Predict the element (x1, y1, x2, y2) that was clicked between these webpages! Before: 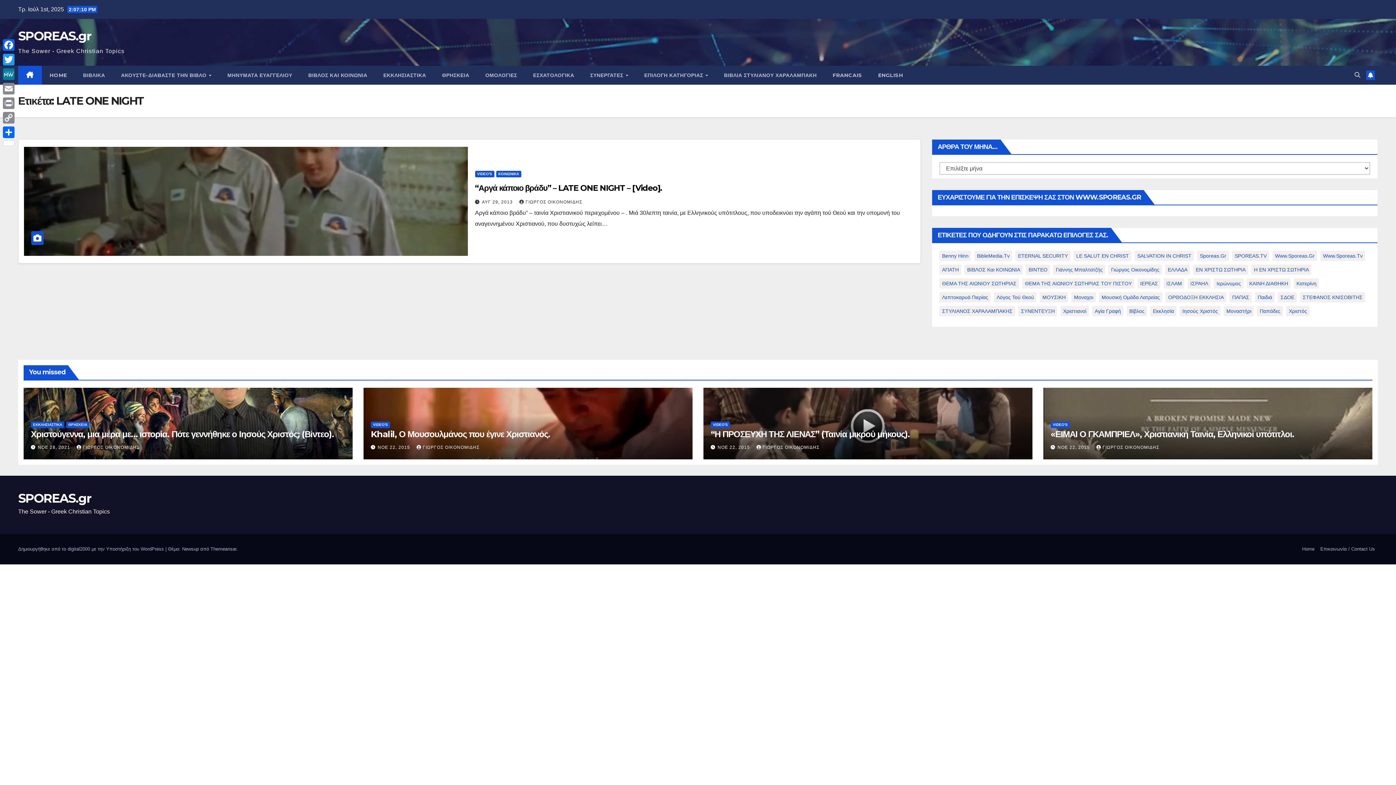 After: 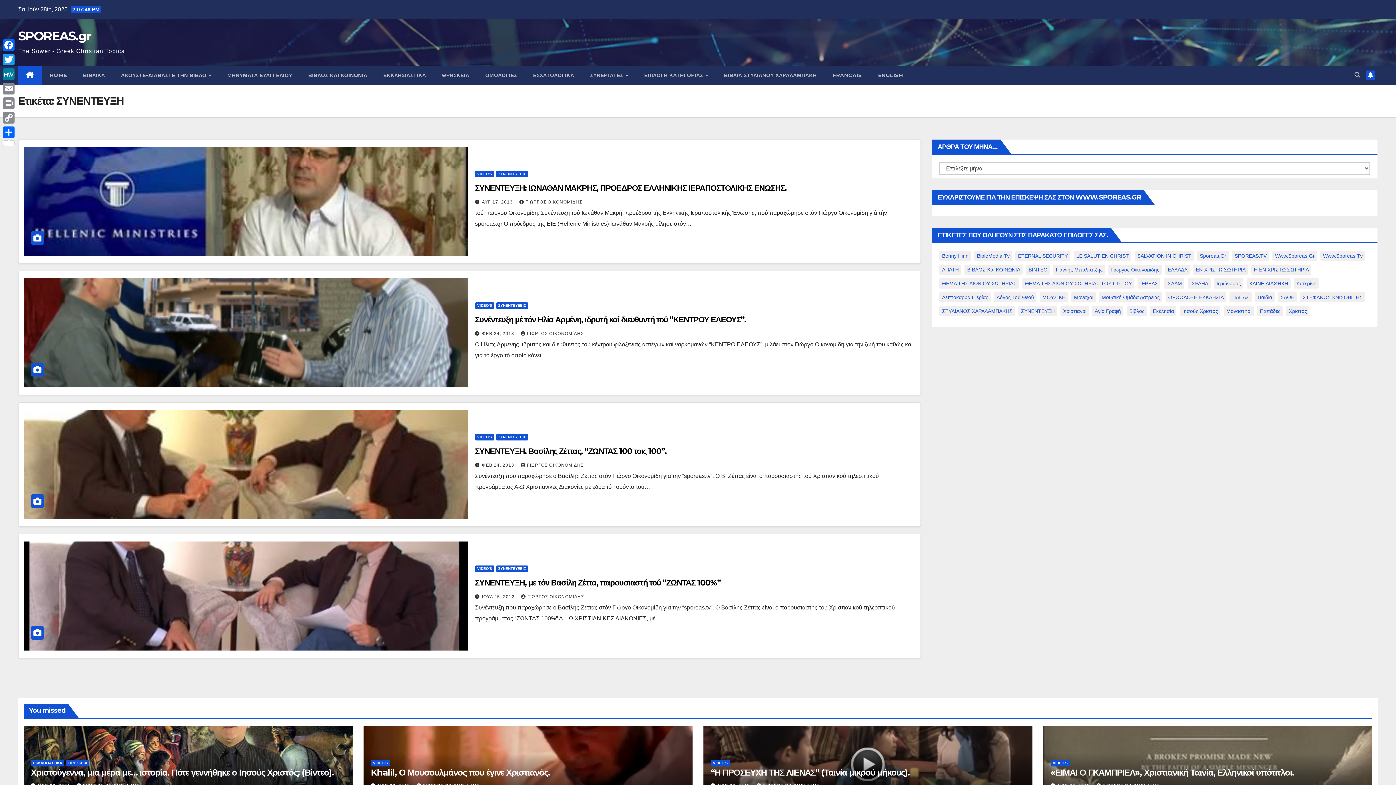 Action: label: ΣΥΝΕΝΤΕΥΞΗ (4 στοιχεία) bbox: (1018, 306, 1057, 316)